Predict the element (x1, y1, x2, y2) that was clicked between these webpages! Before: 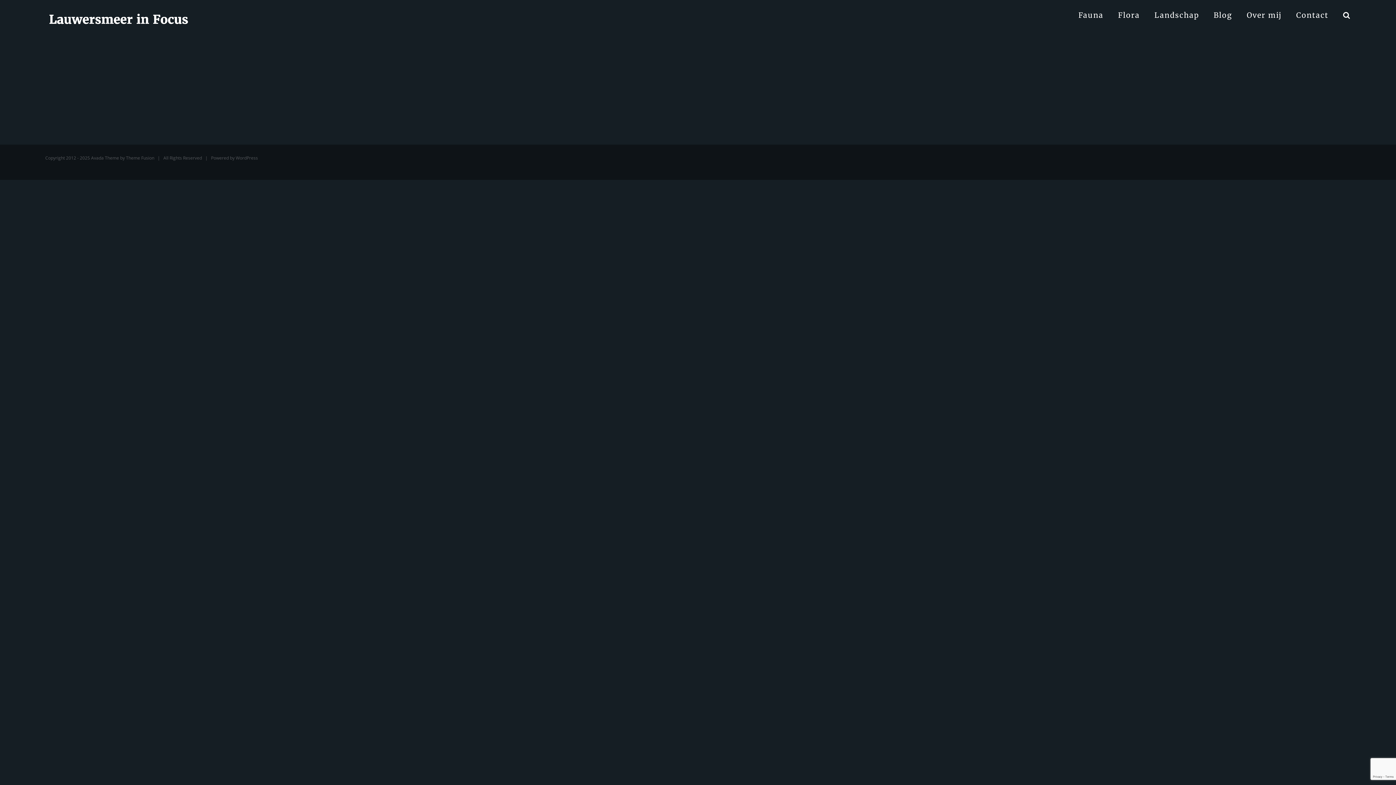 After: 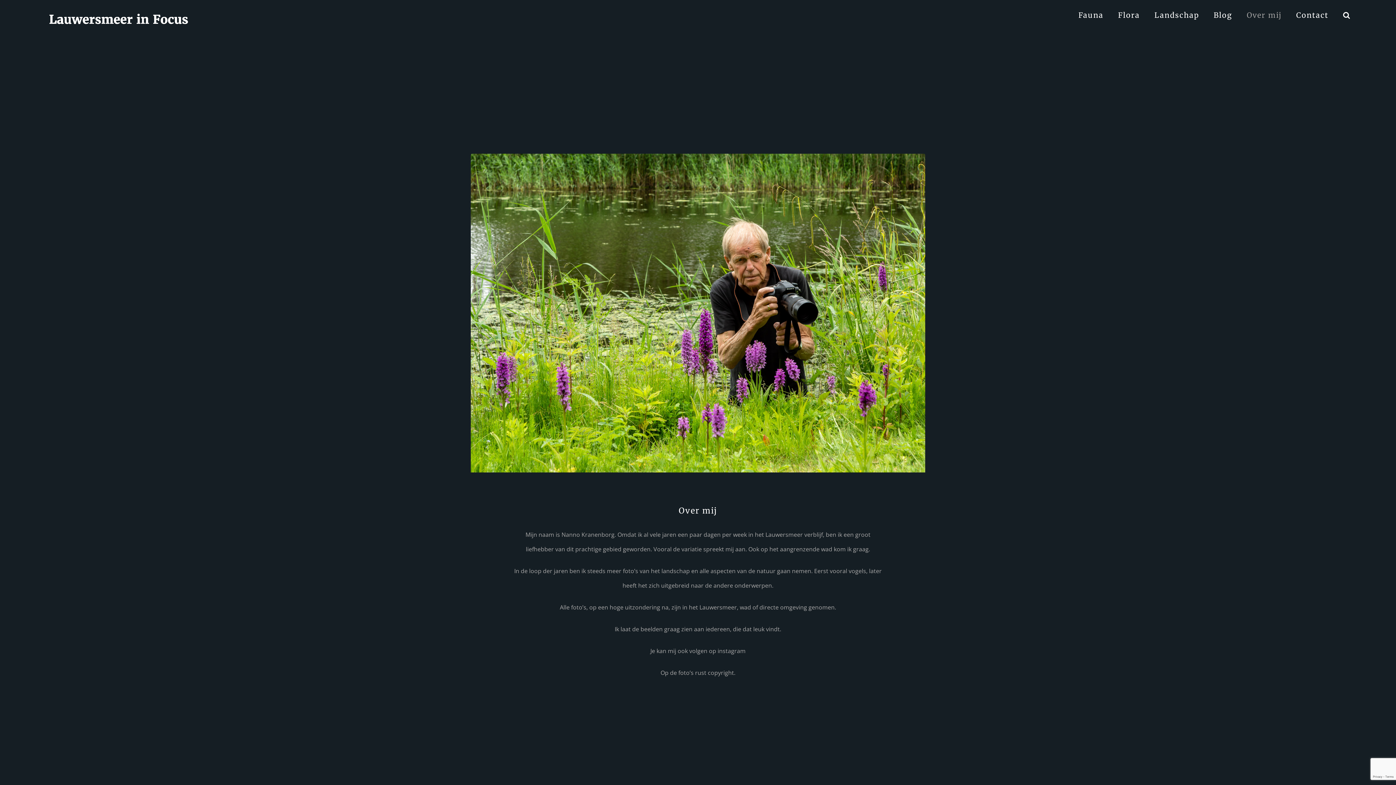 Action: bbox: (1247, 0, 1282, 30) label: Over mij